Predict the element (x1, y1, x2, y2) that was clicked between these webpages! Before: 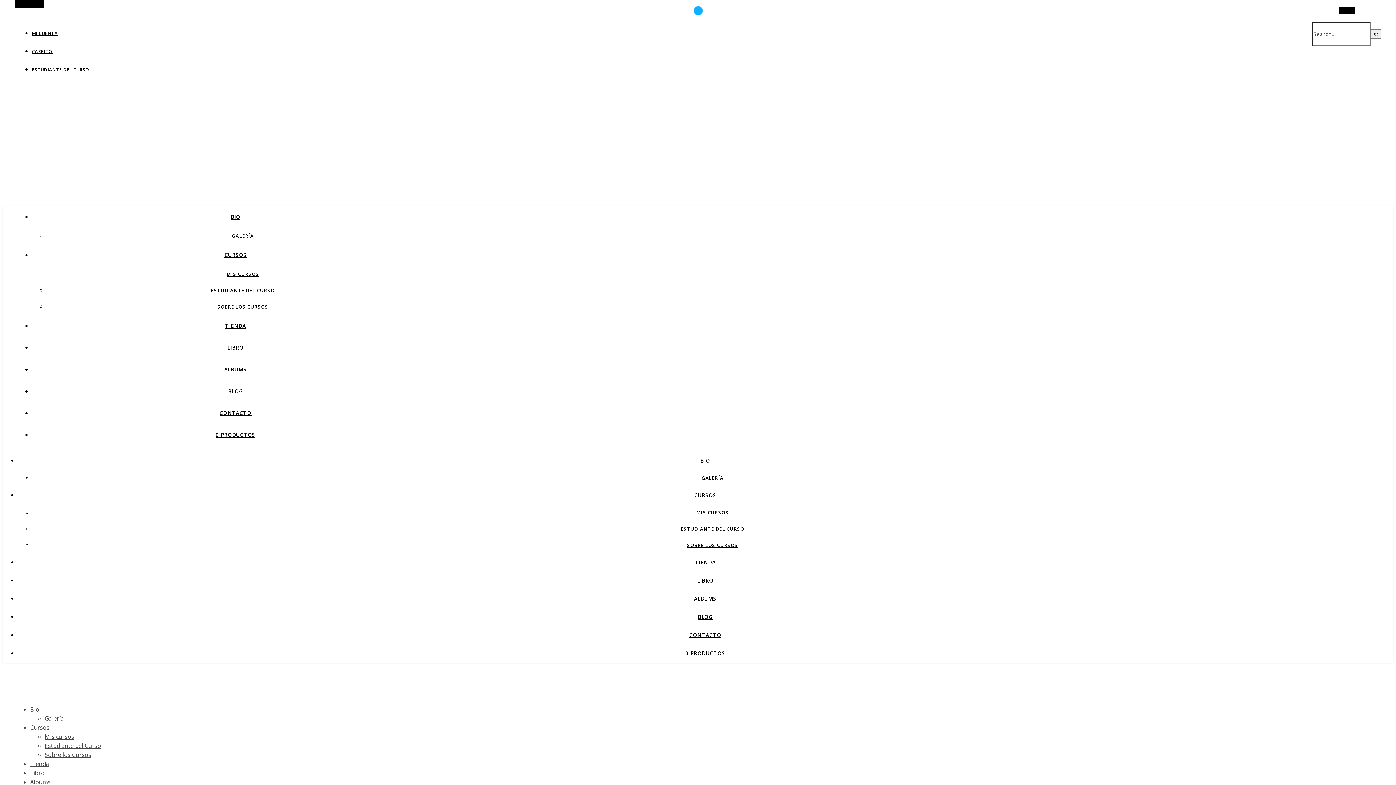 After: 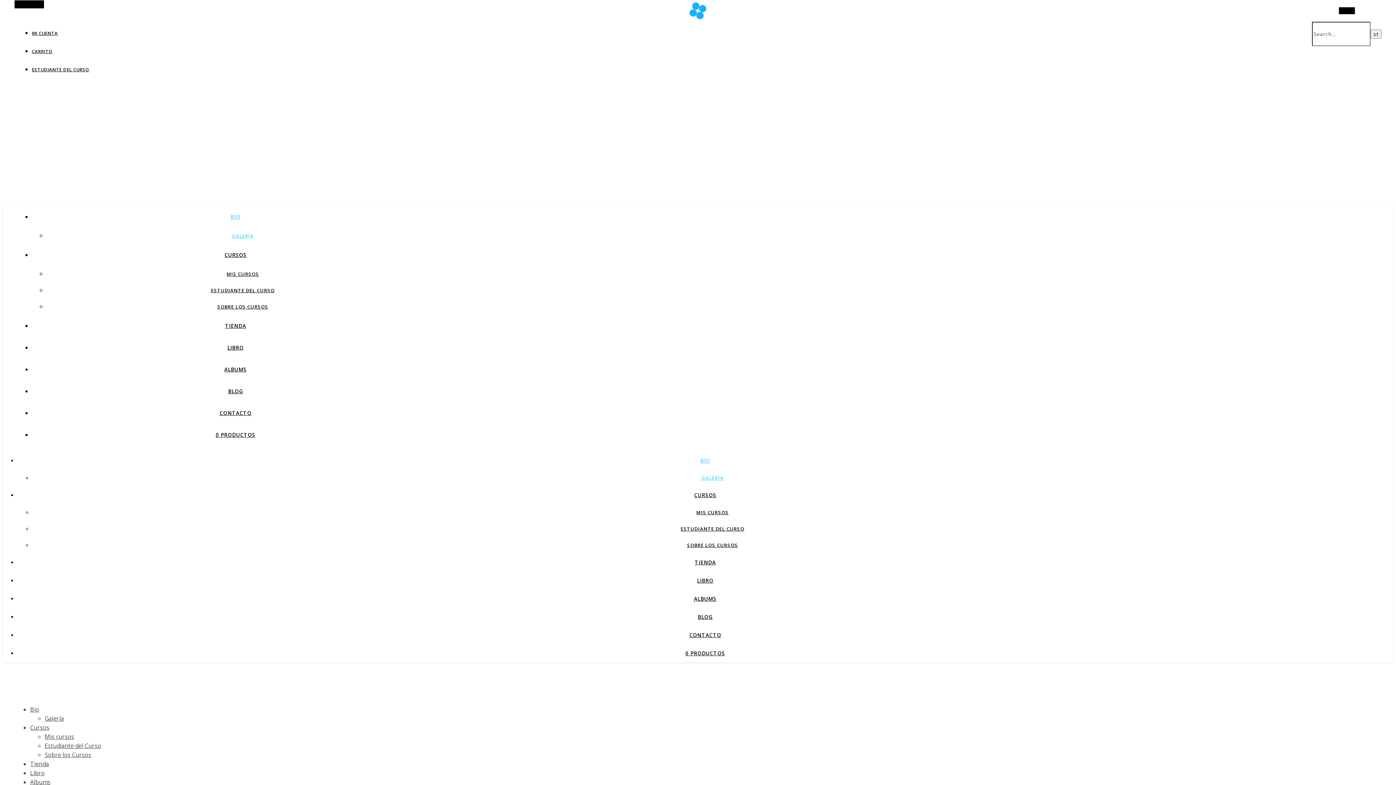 Action: bbox: (231, 232, 254, 239) label: GALERÍA